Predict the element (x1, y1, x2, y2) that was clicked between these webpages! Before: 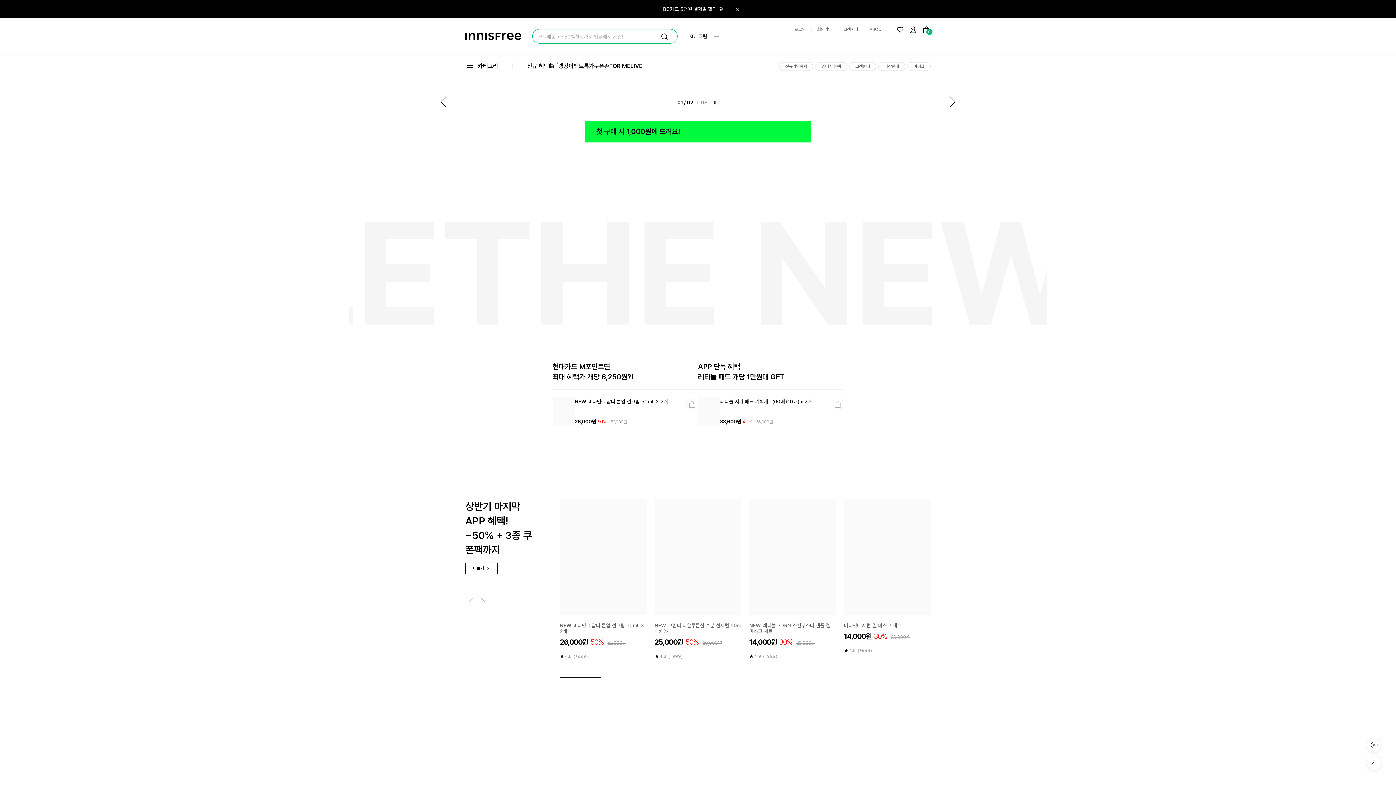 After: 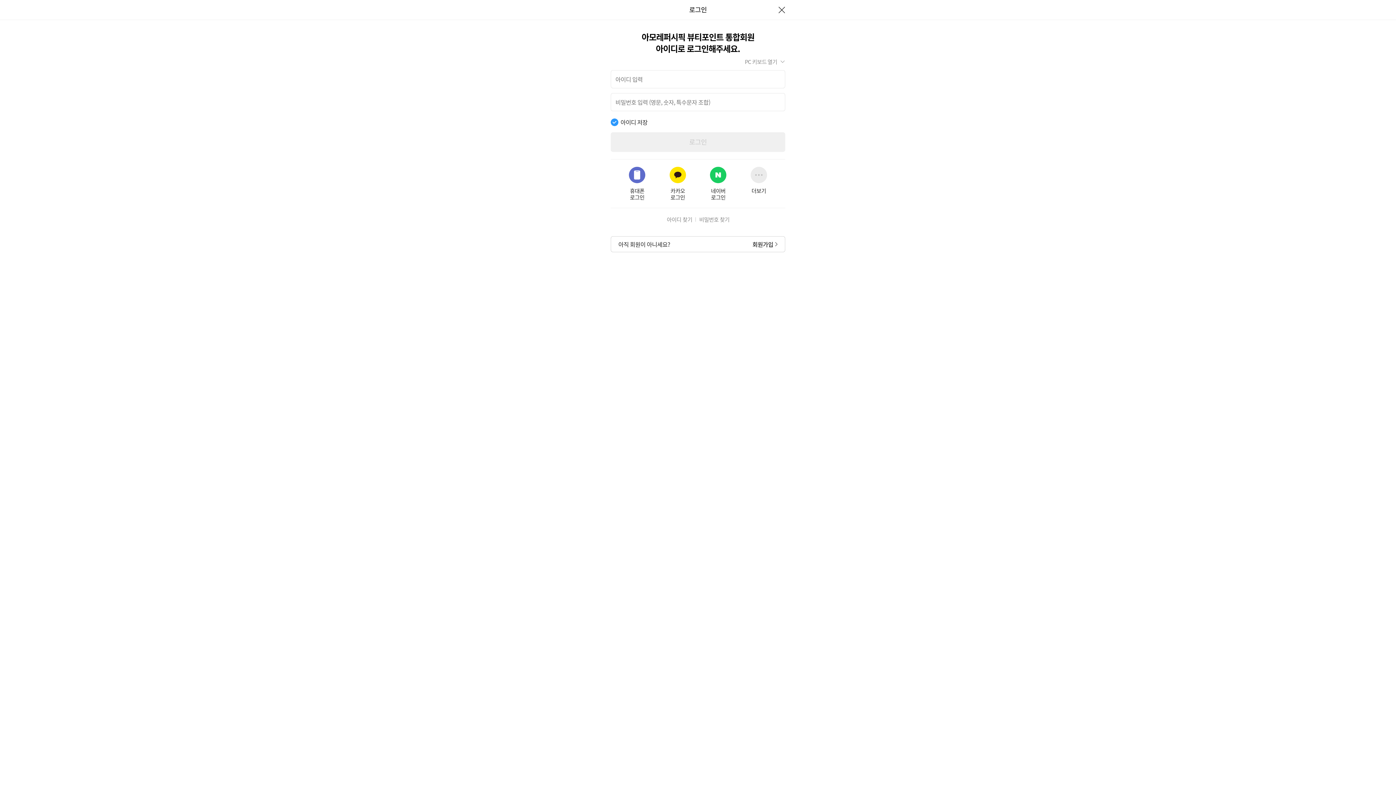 Action: bbox: (789, 25, 811, 33) label: 로그인